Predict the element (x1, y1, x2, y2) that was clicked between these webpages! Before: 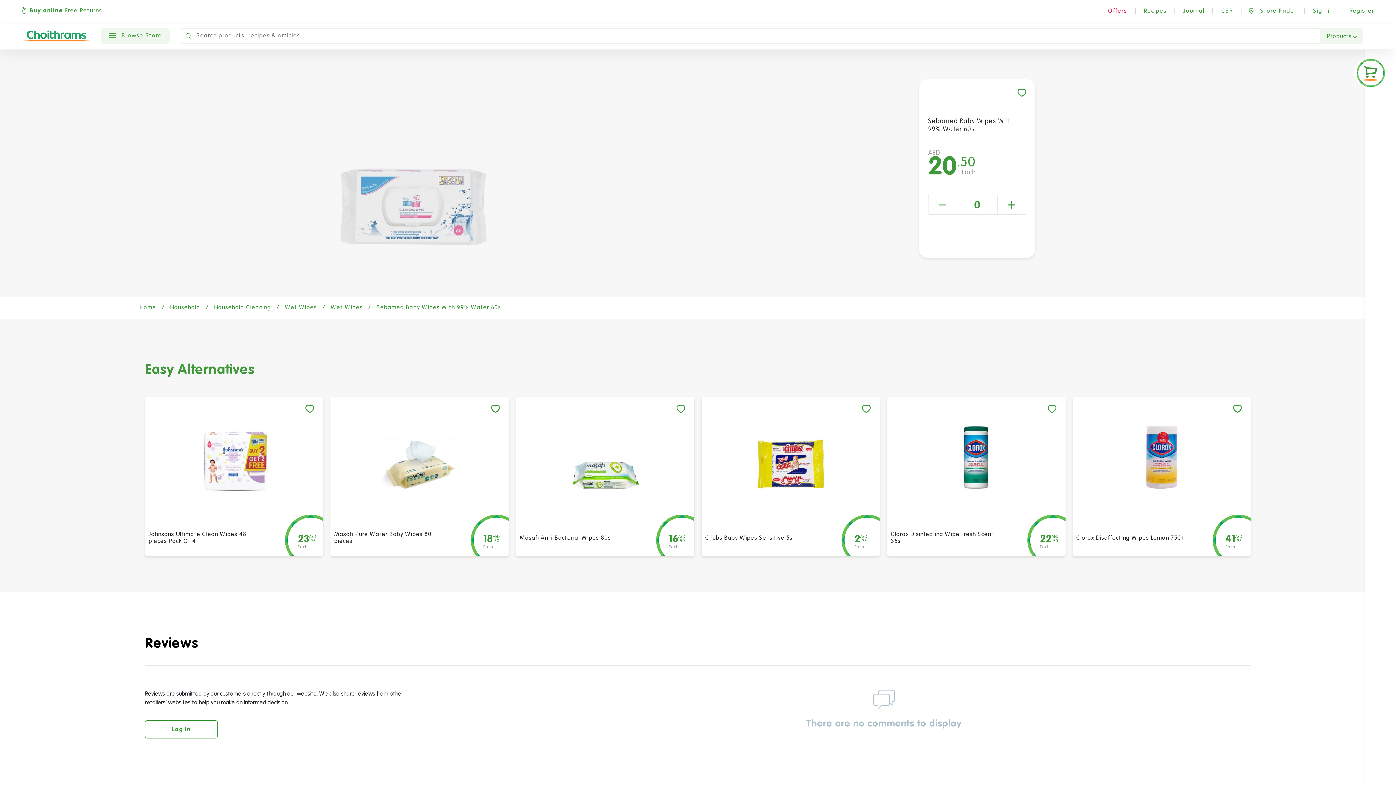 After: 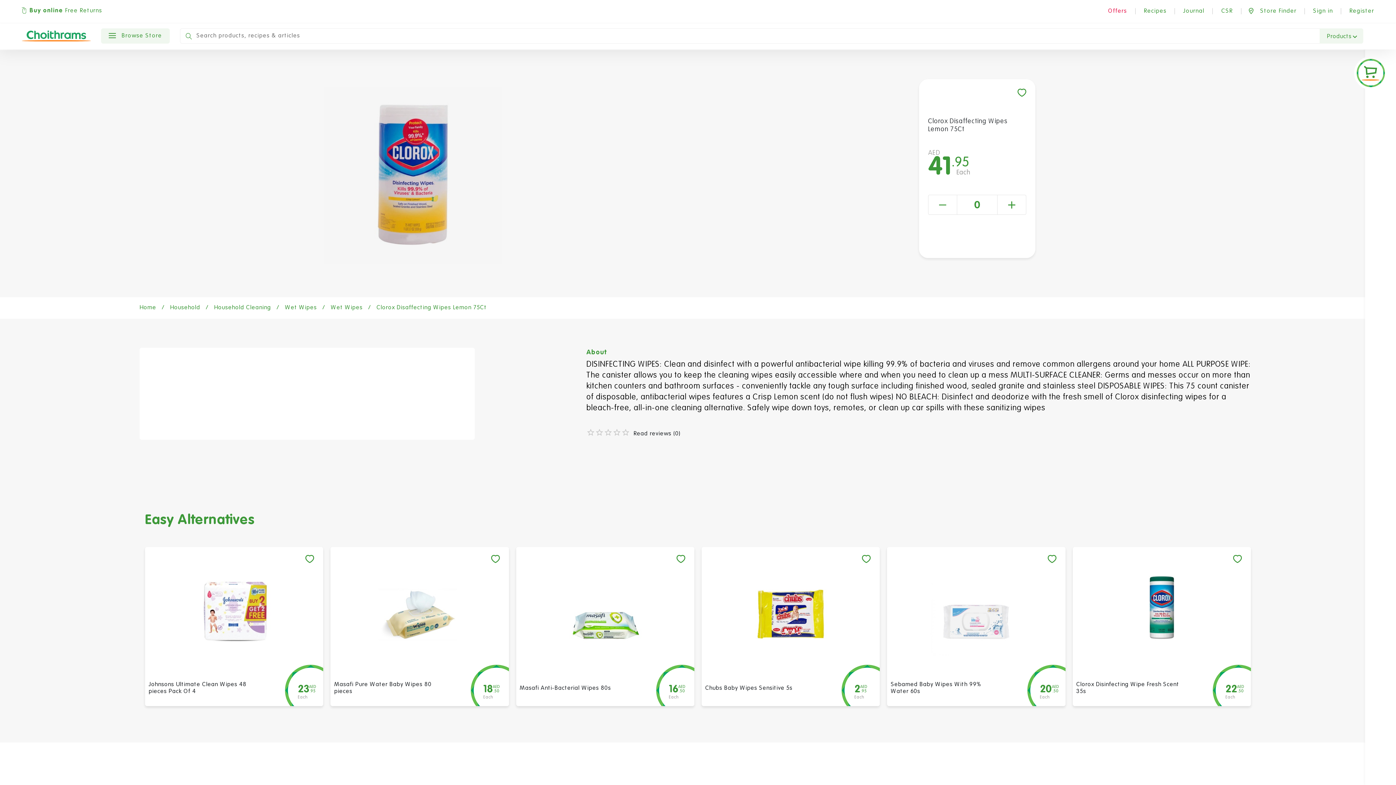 Action: bbox: (1098, 408, 1225, 506)